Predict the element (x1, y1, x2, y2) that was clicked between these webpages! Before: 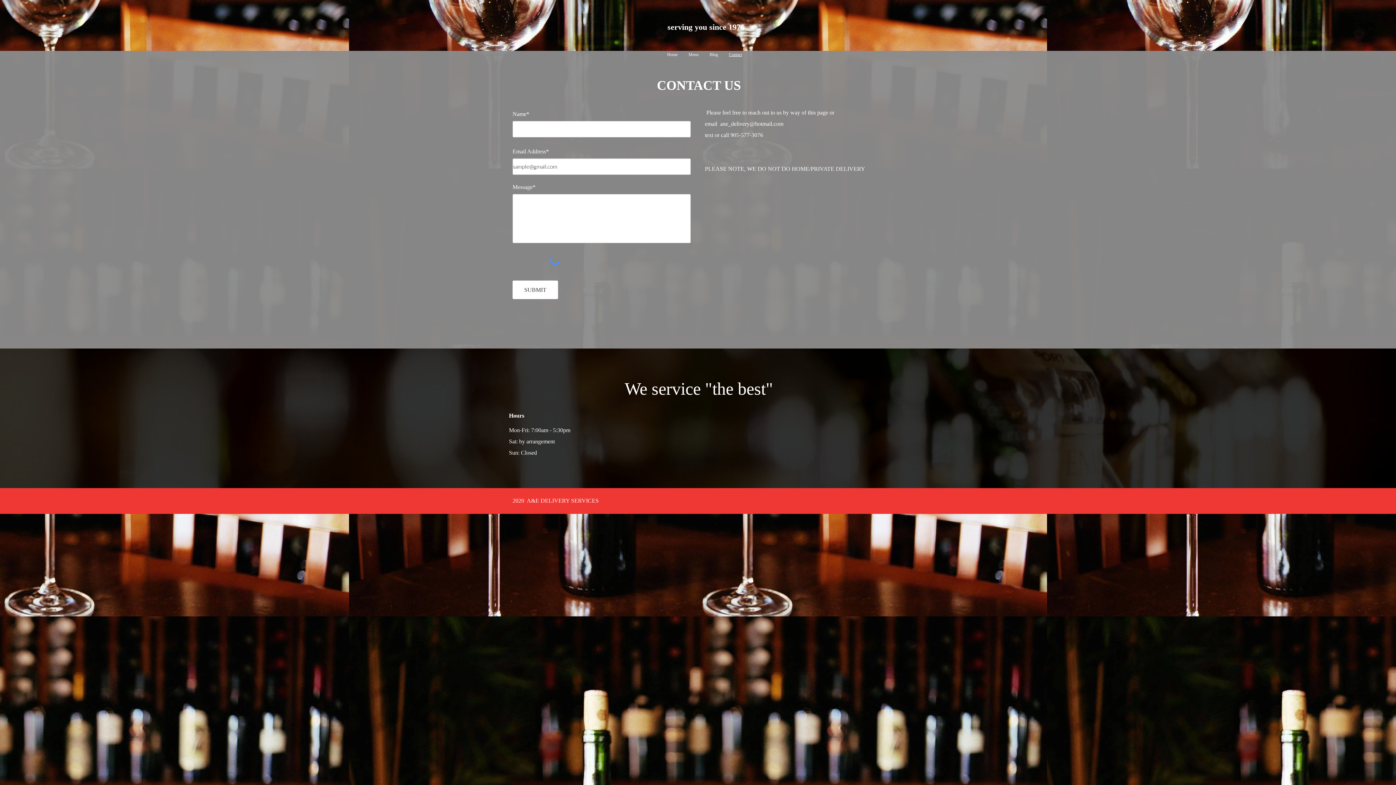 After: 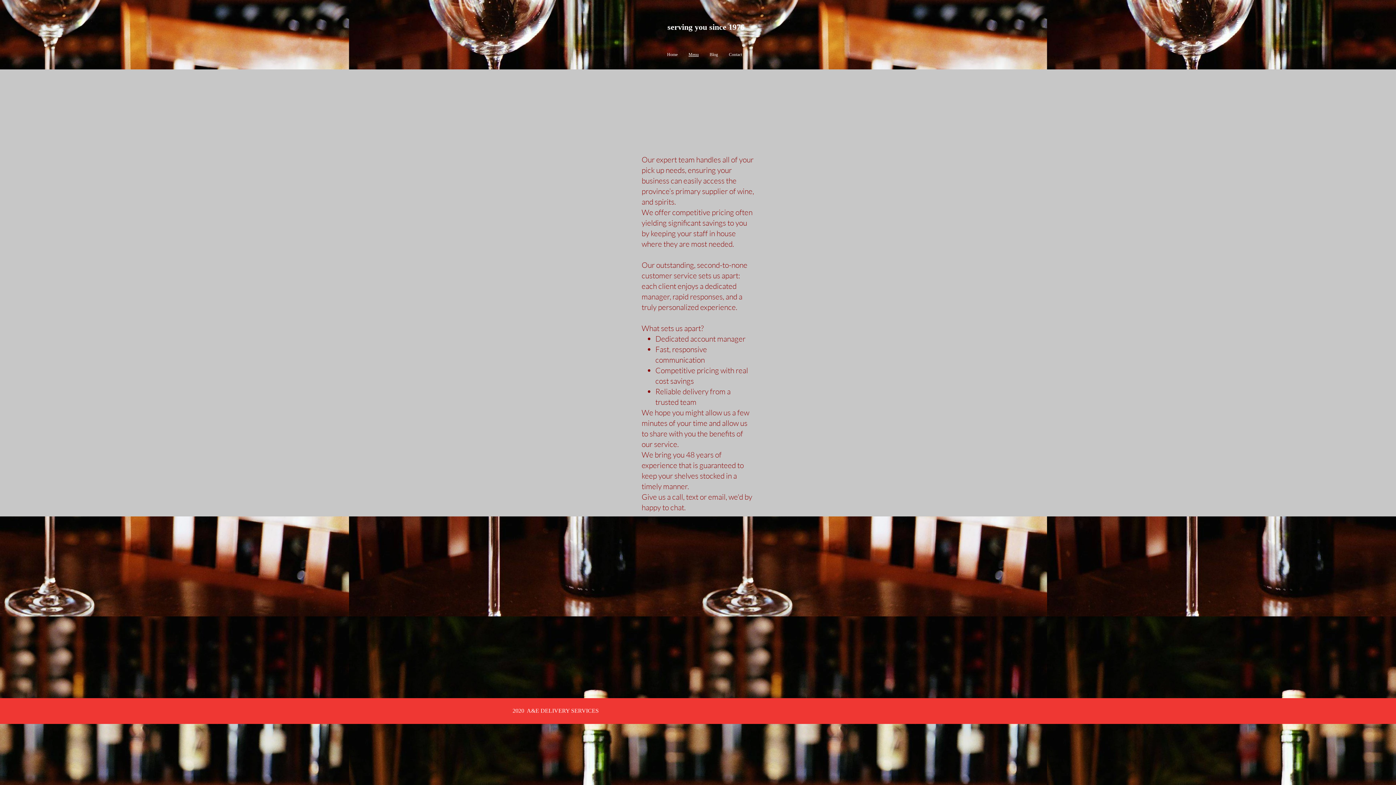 Action: label: Menu bbox: (683, 51, 704, 57)